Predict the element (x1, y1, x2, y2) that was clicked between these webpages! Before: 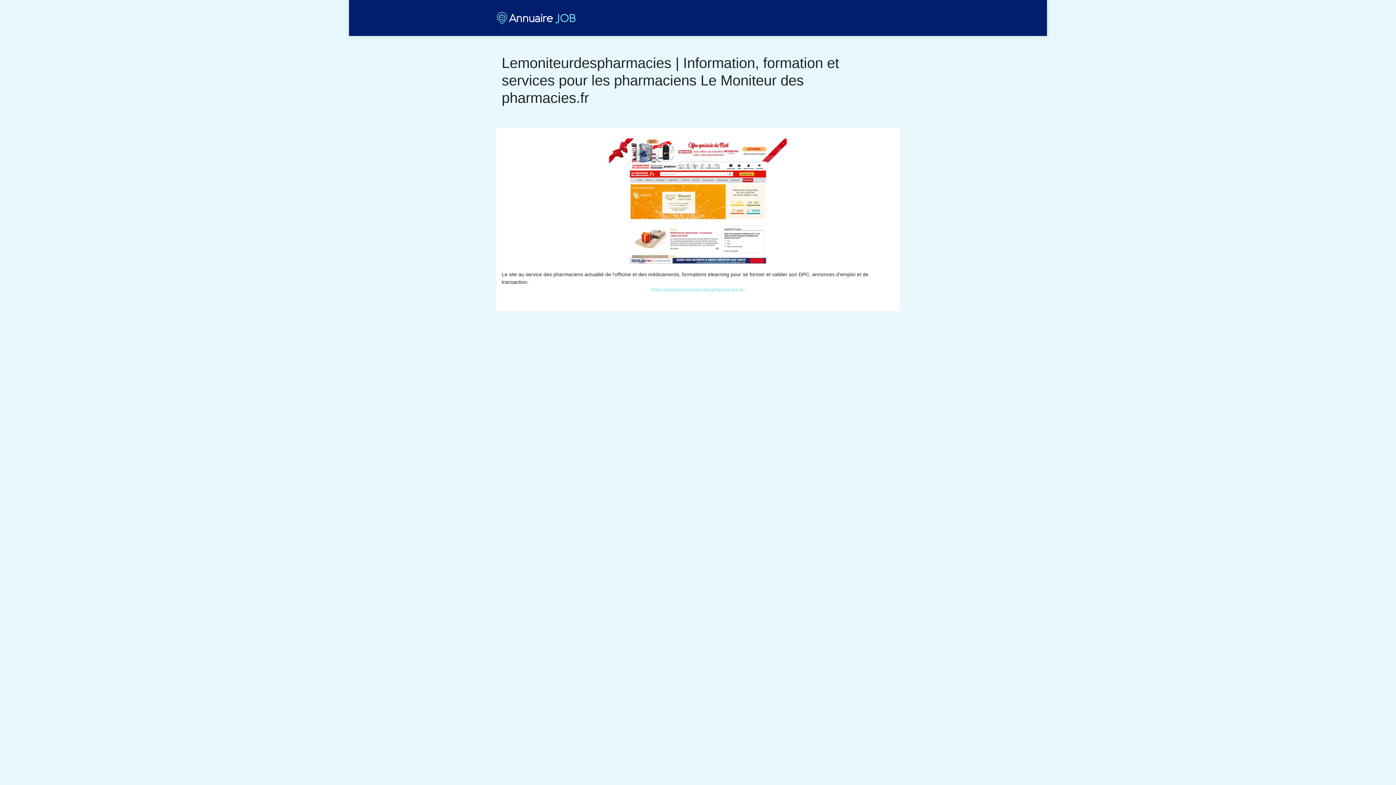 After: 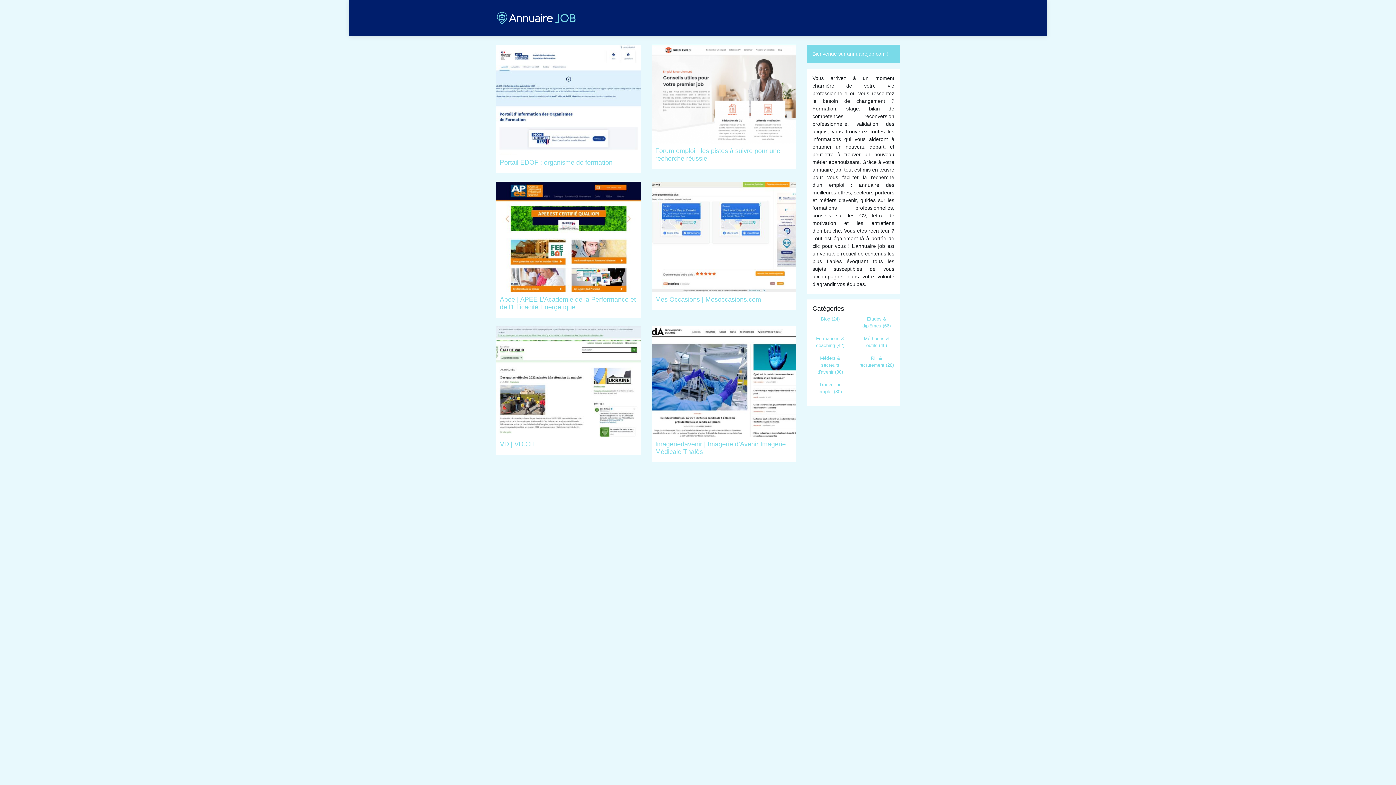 Action: bbox: (496, 10, 576, 25)